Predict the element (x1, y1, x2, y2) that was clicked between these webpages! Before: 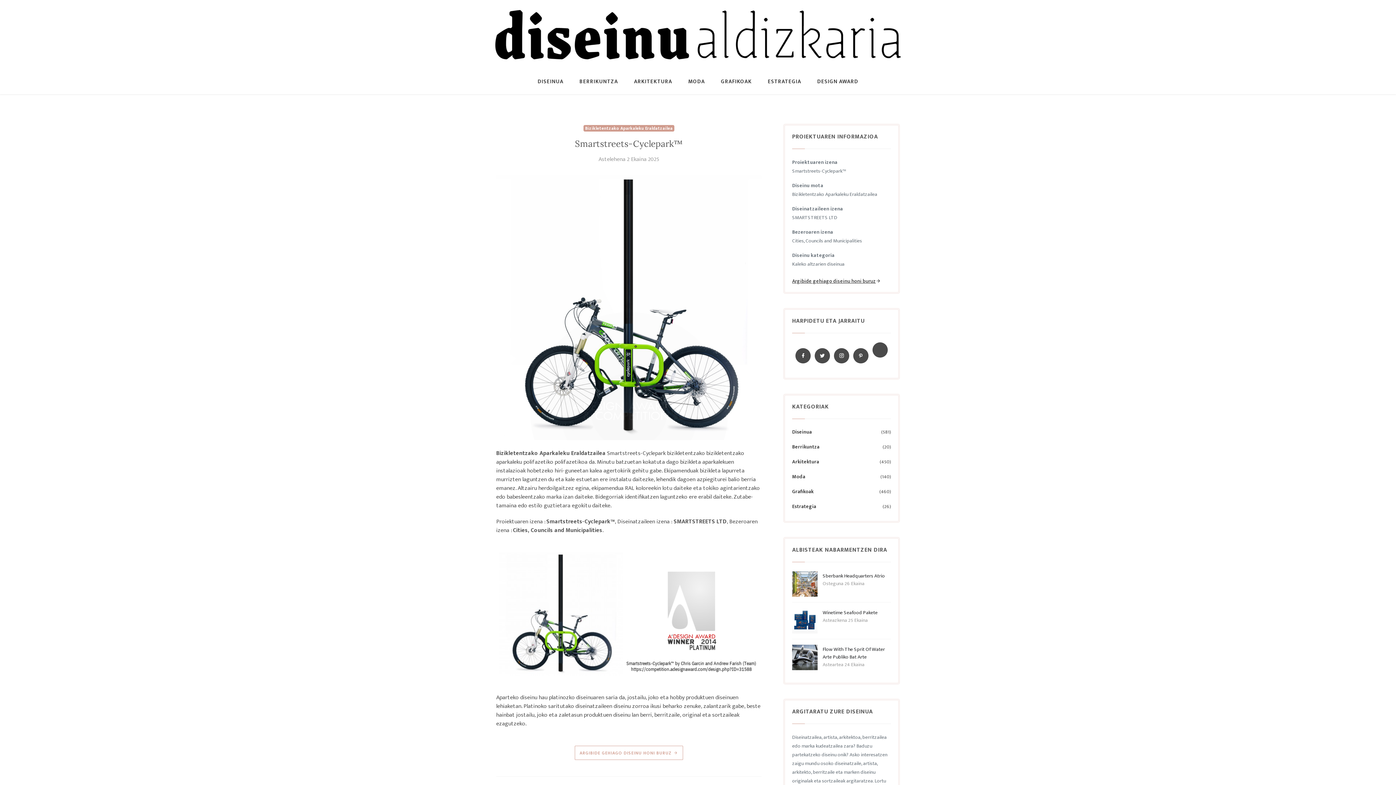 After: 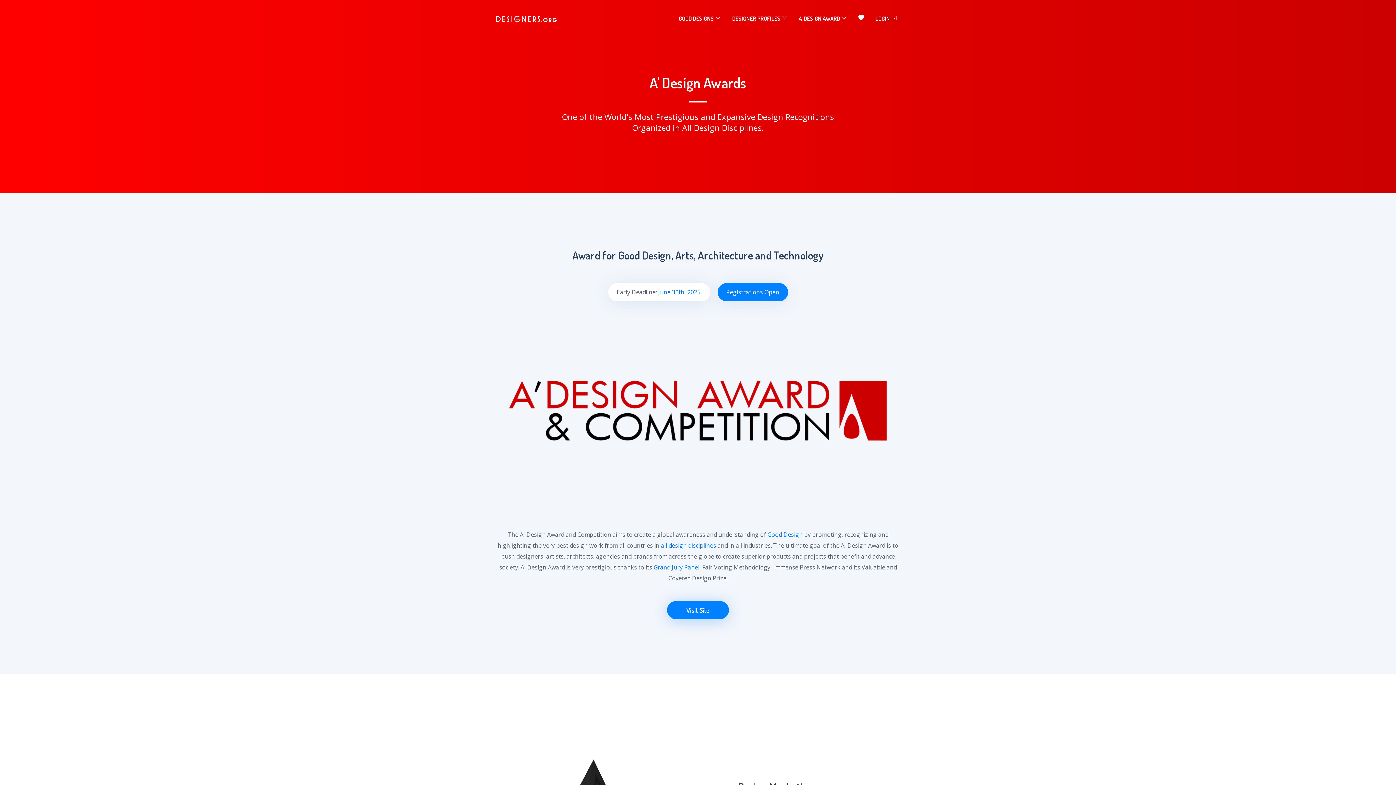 Action: bbox: (812, 69, 864, 94) label: DESIGN AWARD